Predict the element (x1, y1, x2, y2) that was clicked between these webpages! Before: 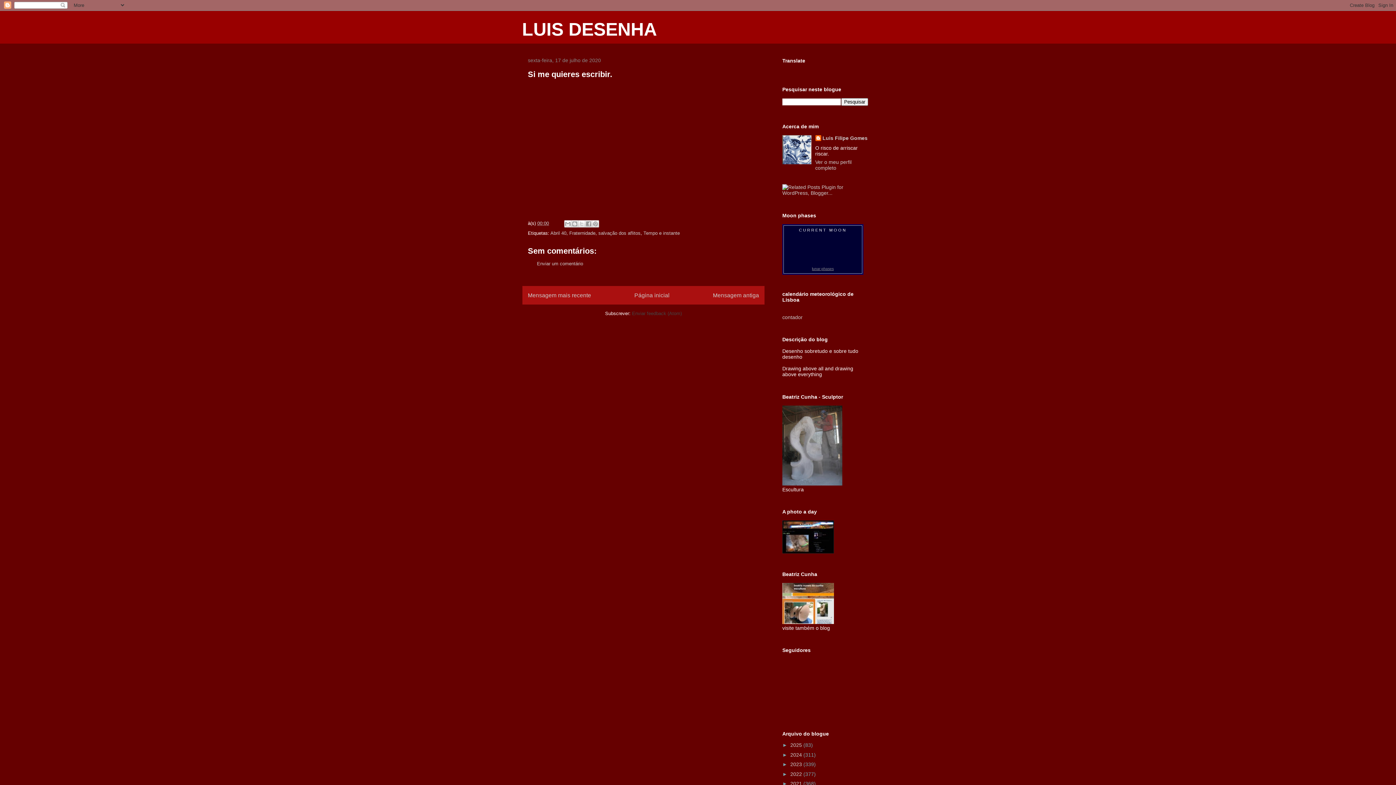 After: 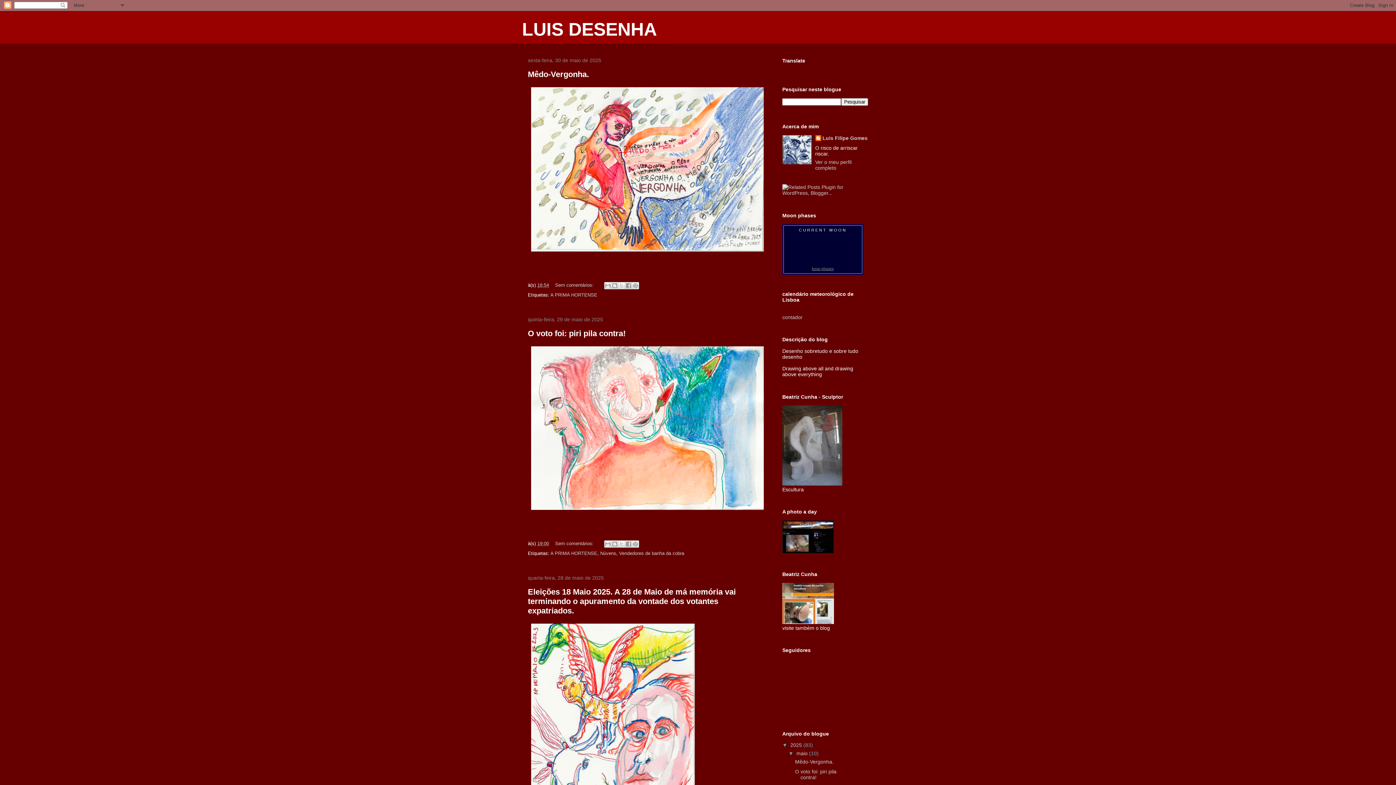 Action: bbox: (790, 742, 803, 748) label: 2025 